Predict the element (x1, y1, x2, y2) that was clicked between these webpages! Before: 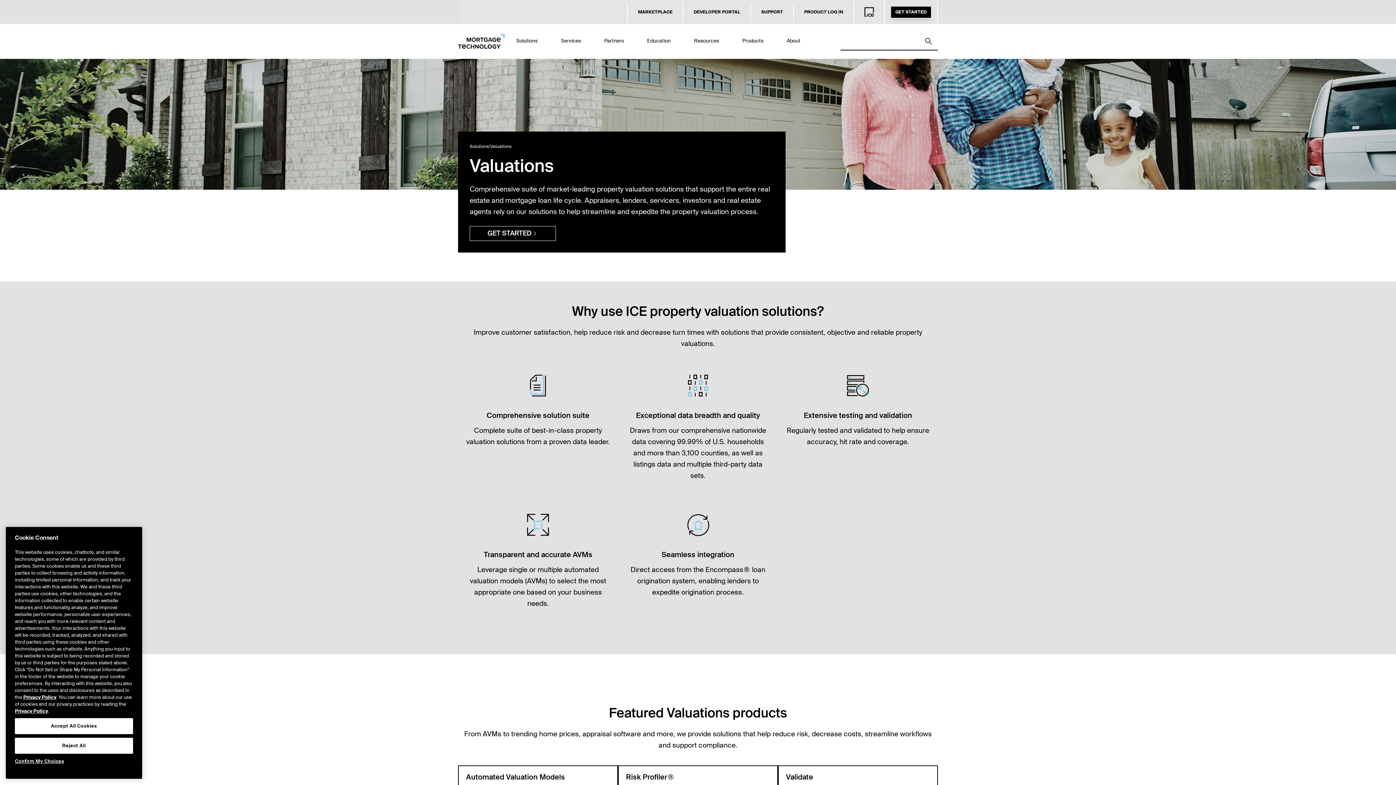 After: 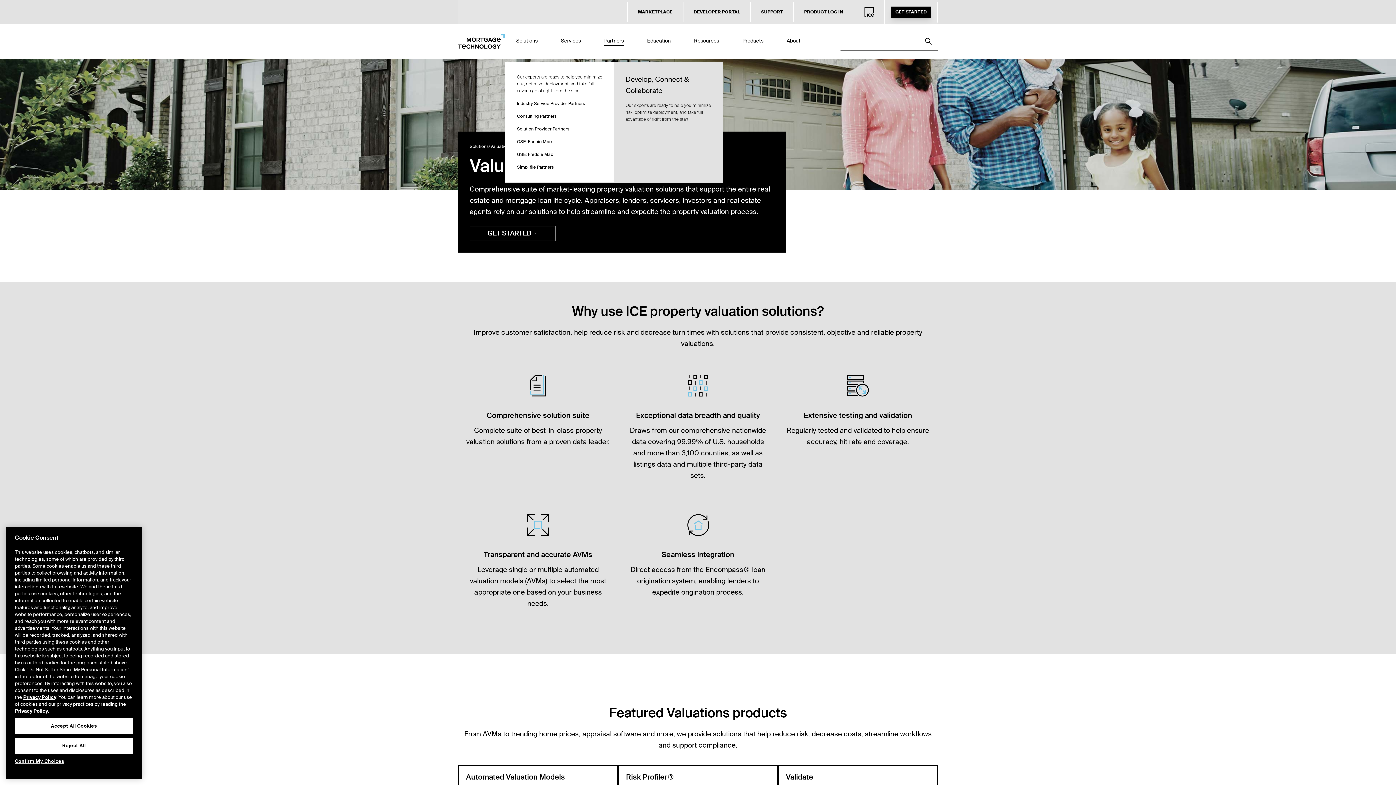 Action: label: Partners bbox: (592, 24, 635, 58)